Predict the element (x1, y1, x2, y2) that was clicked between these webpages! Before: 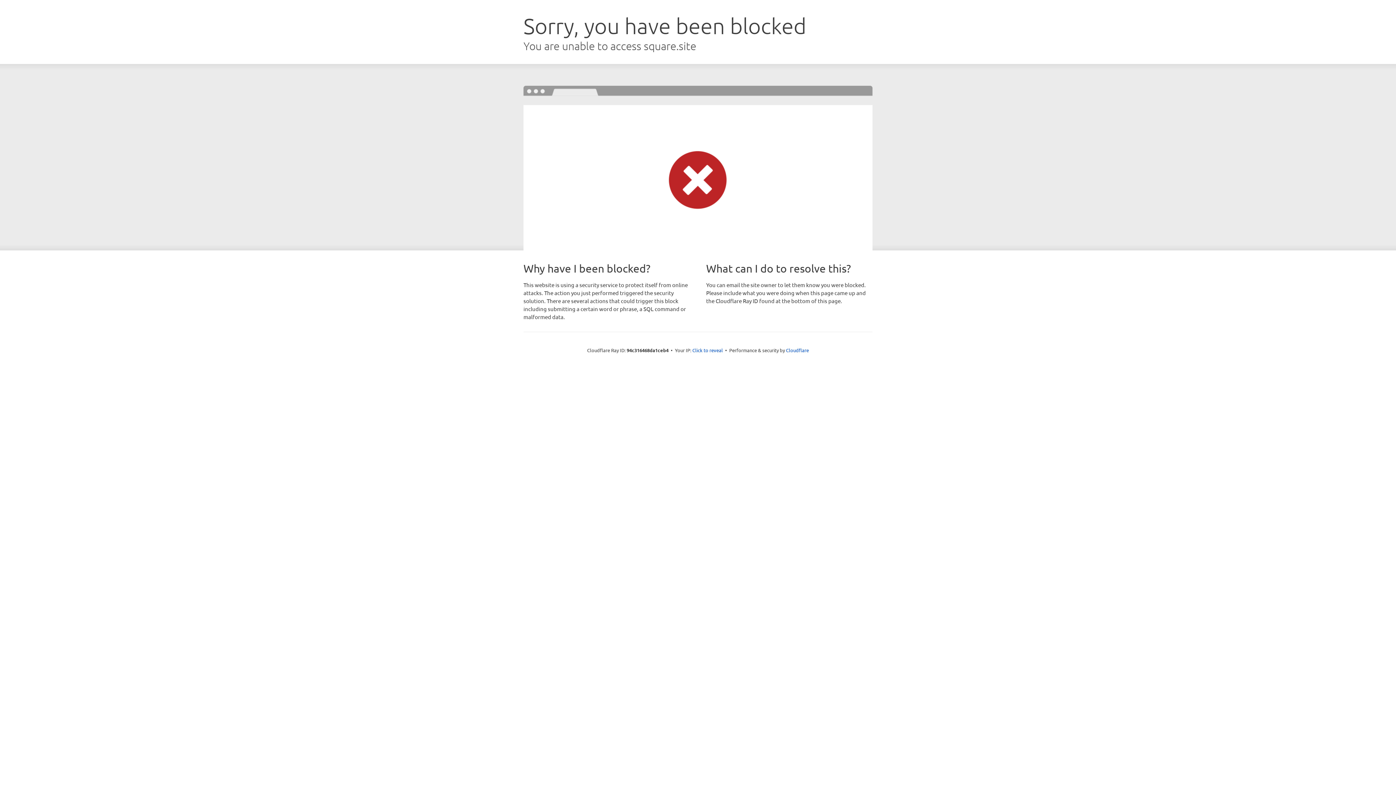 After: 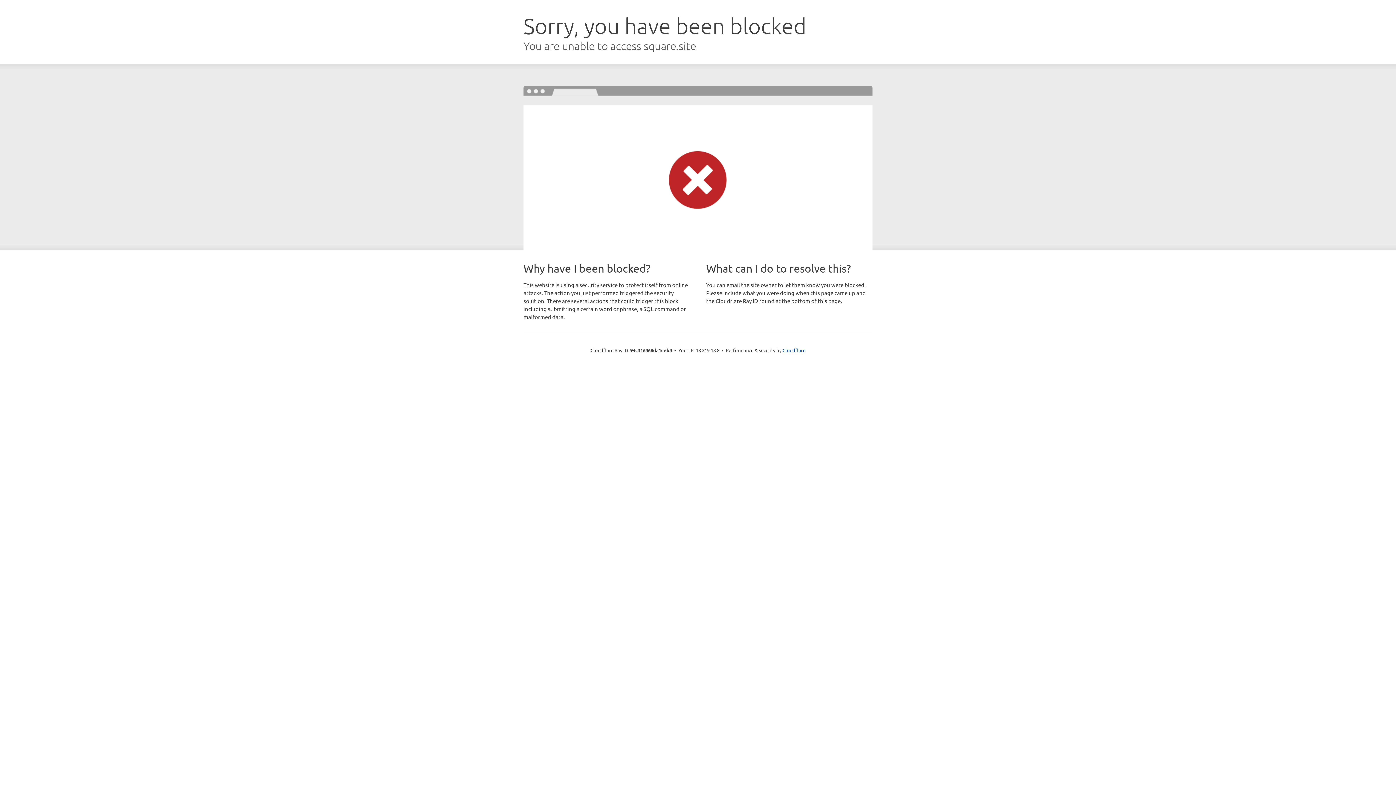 Action: bbox: (692, 346, 723, 353) label: Click to reveal